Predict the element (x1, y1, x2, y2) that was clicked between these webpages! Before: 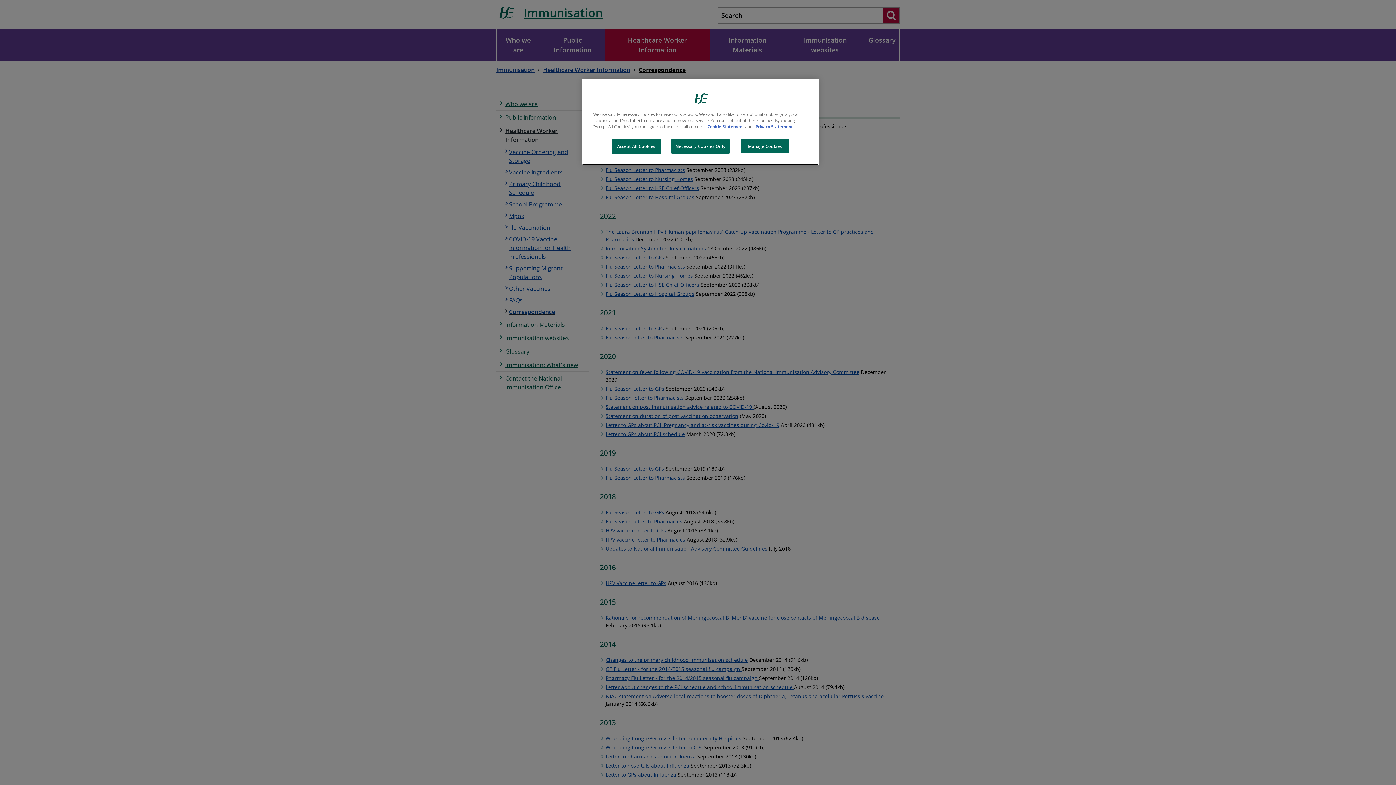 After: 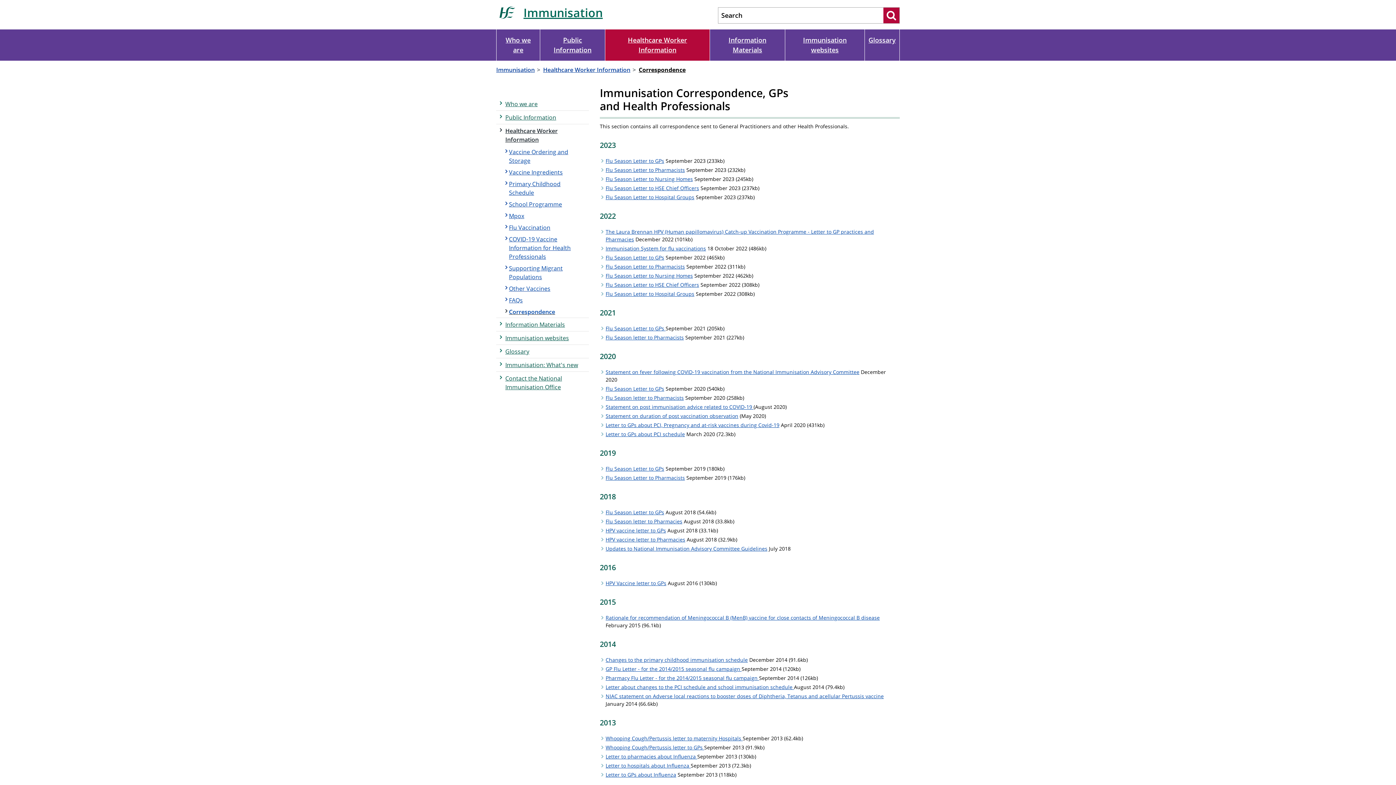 Action: bbox: (611, 138, 660, 153) label: Accept All Cookies